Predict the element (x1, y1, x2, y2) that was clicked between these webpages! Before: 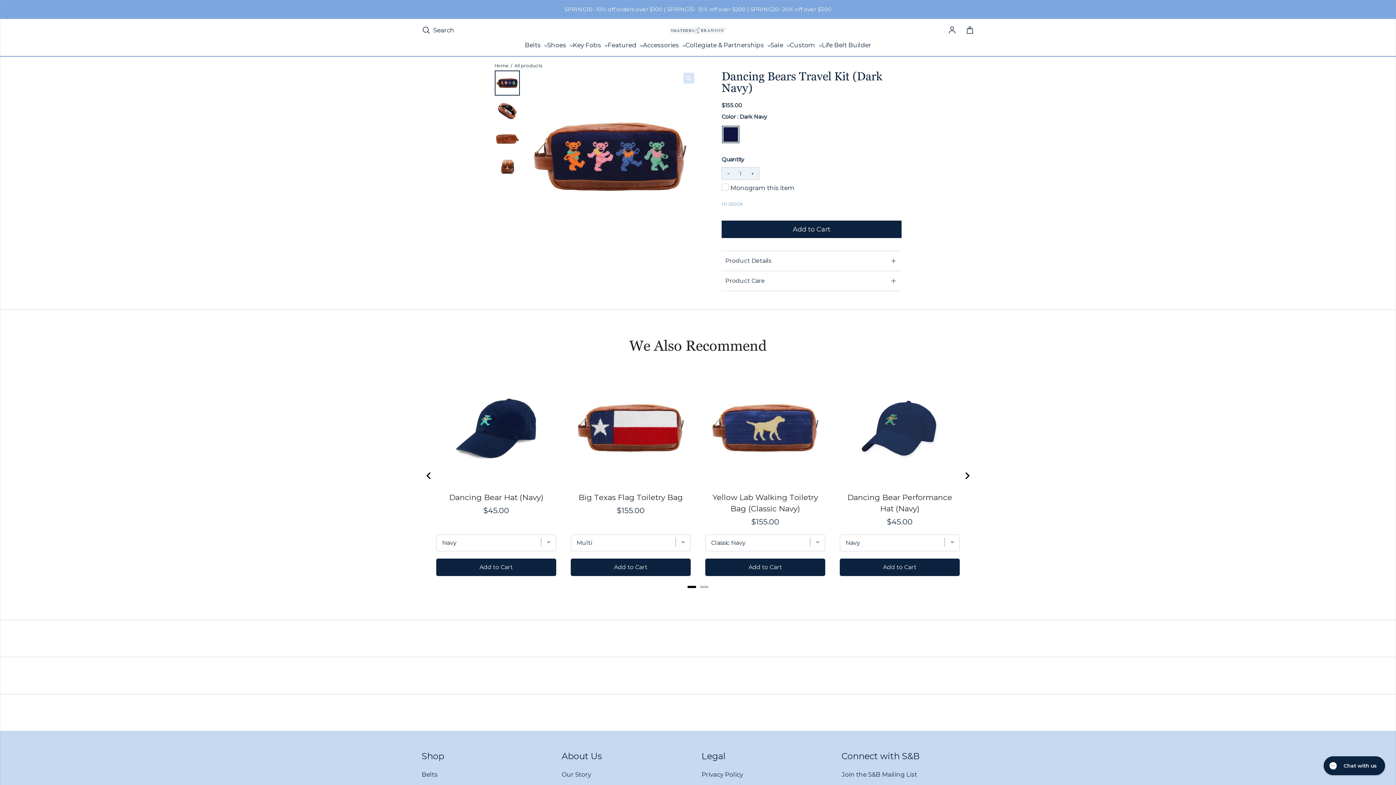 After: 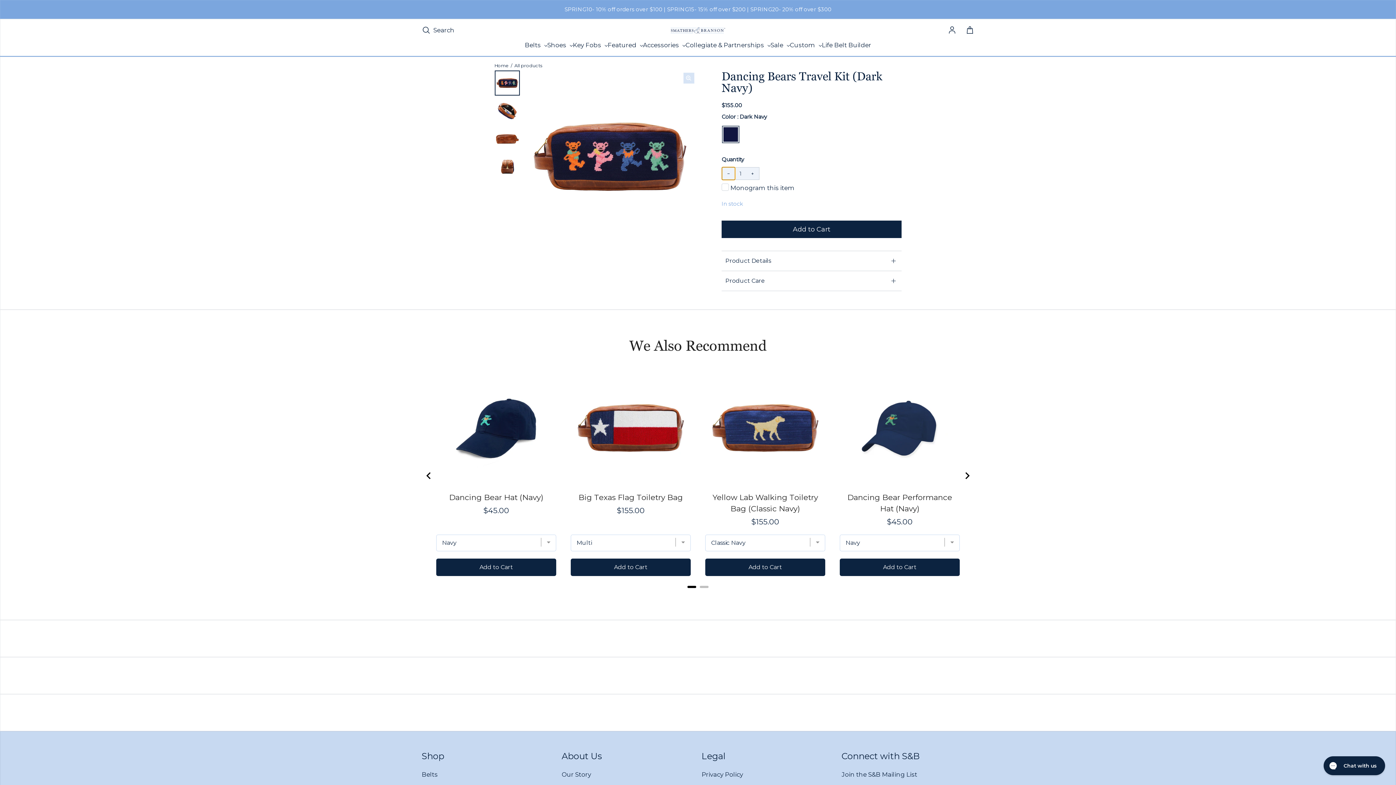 Action: bbox: (722, 167, 735, 180) label: Decrease quantity for Dancing Bears Travel Kit (Dark Navy)